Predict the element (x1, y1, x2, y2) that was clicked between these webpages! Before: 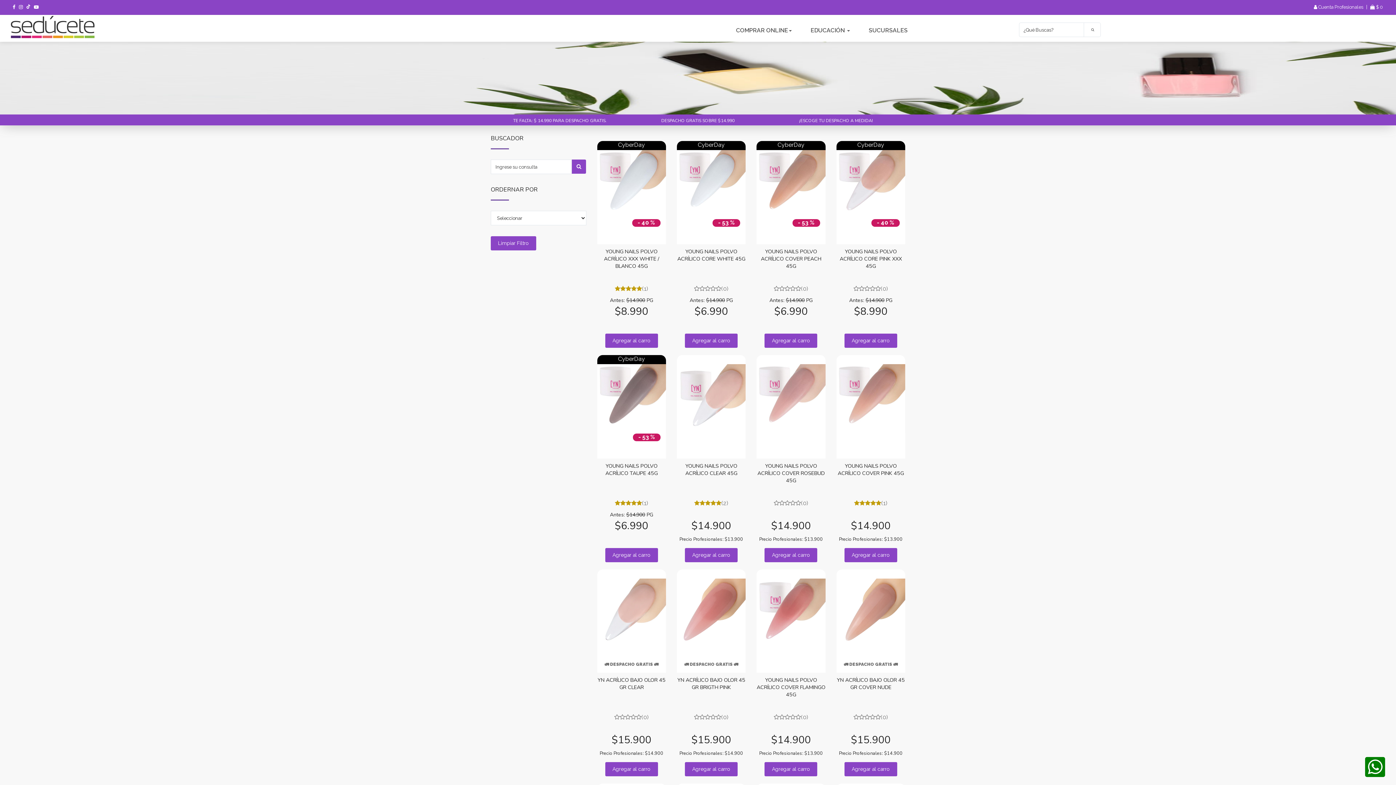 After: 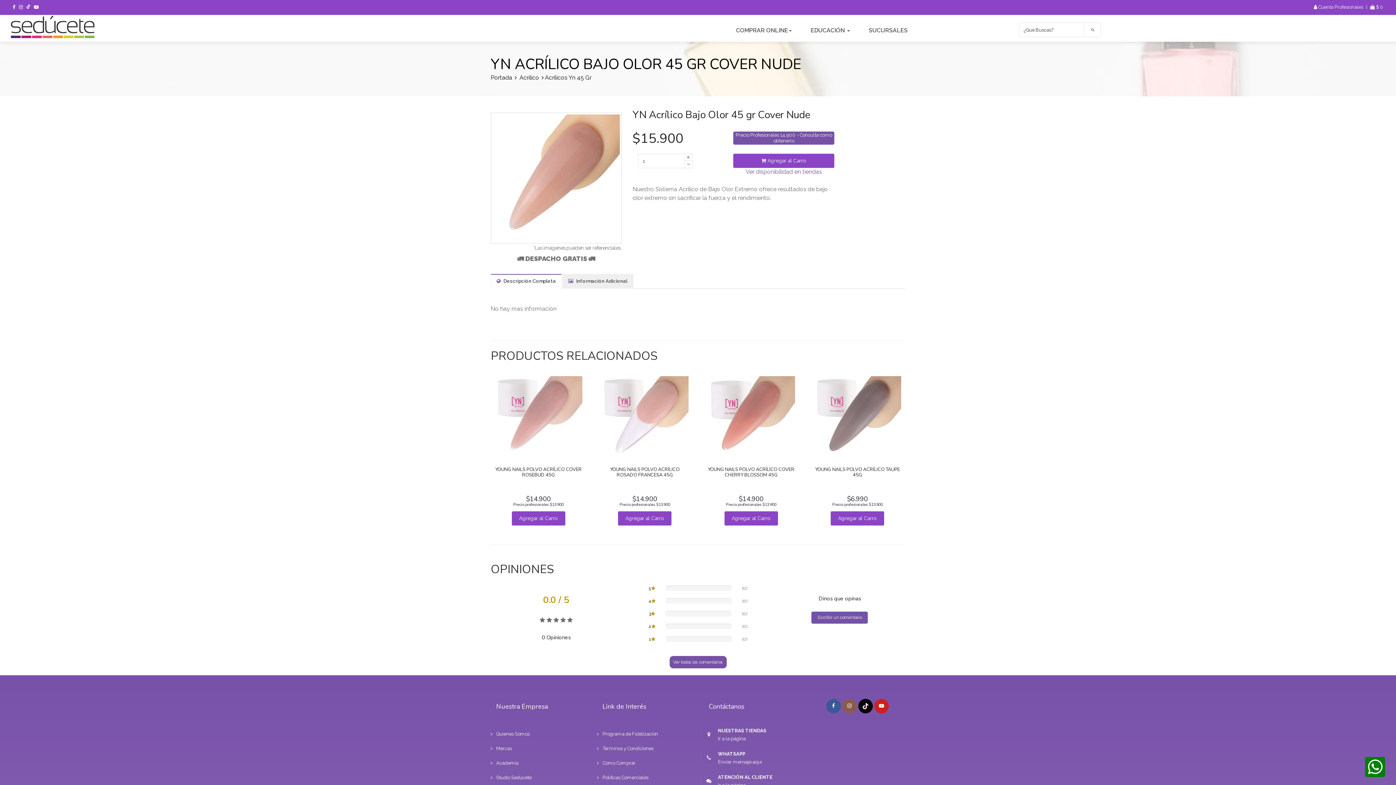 Action: bbox: (836, 578, 905, 647)